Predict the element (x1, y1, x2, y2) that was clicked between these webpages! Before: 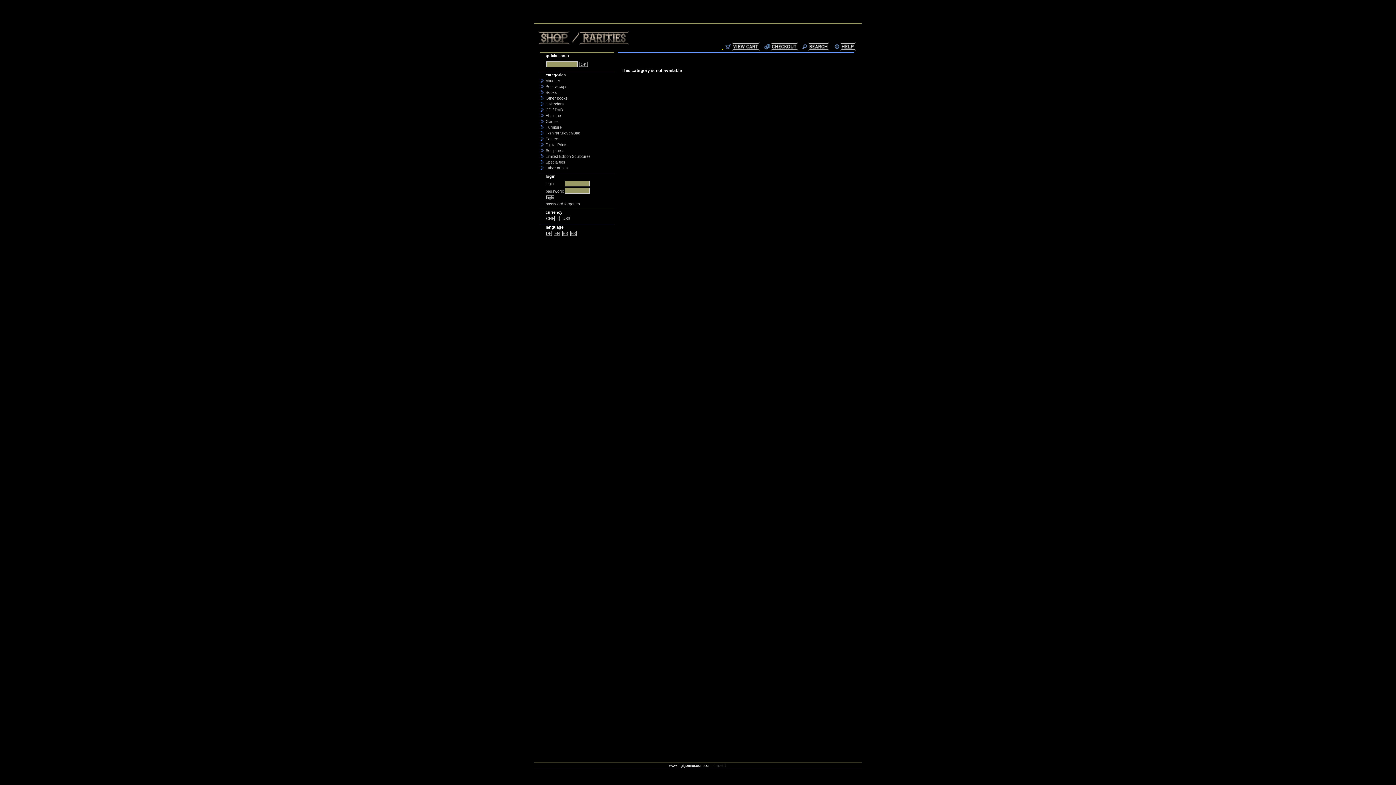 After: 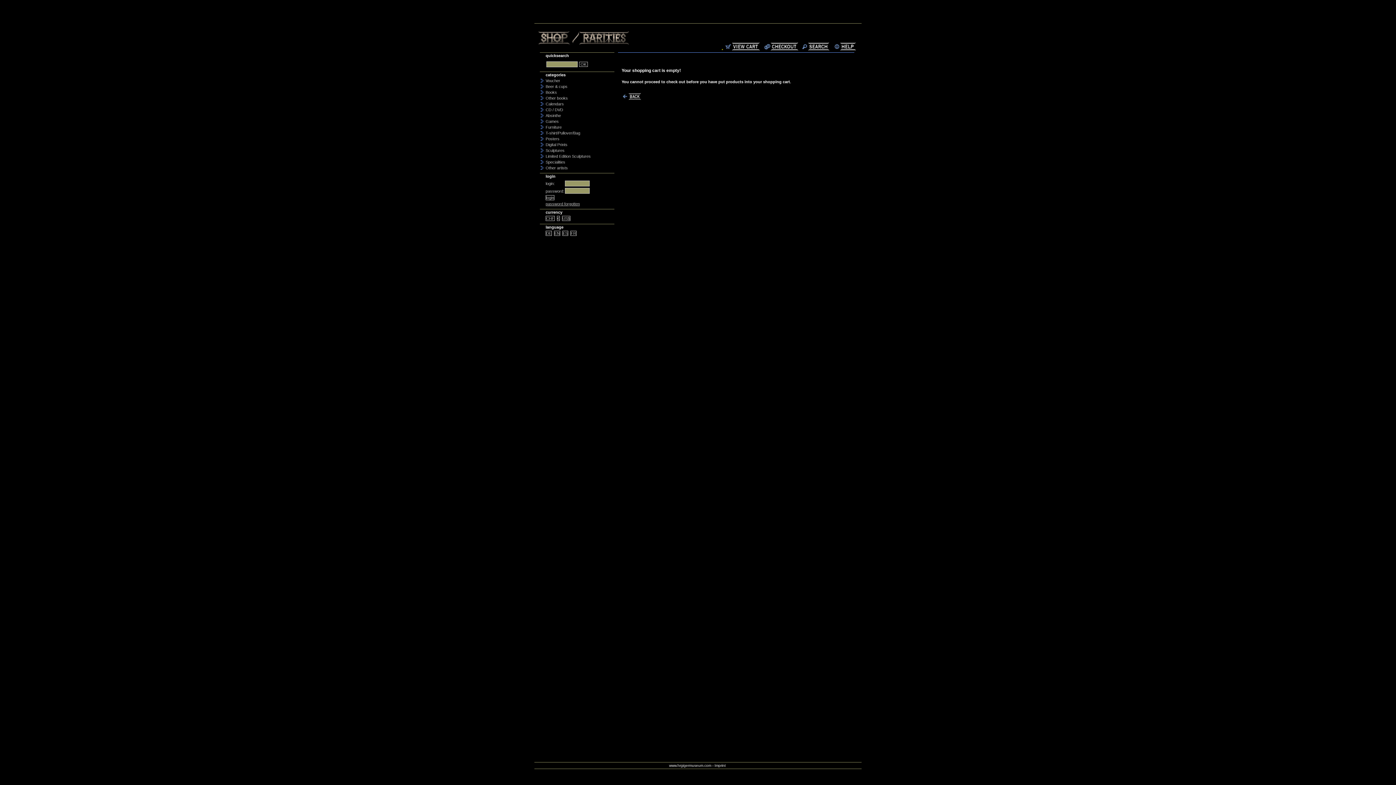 Action: bbox: (763, 48, 800, 52)